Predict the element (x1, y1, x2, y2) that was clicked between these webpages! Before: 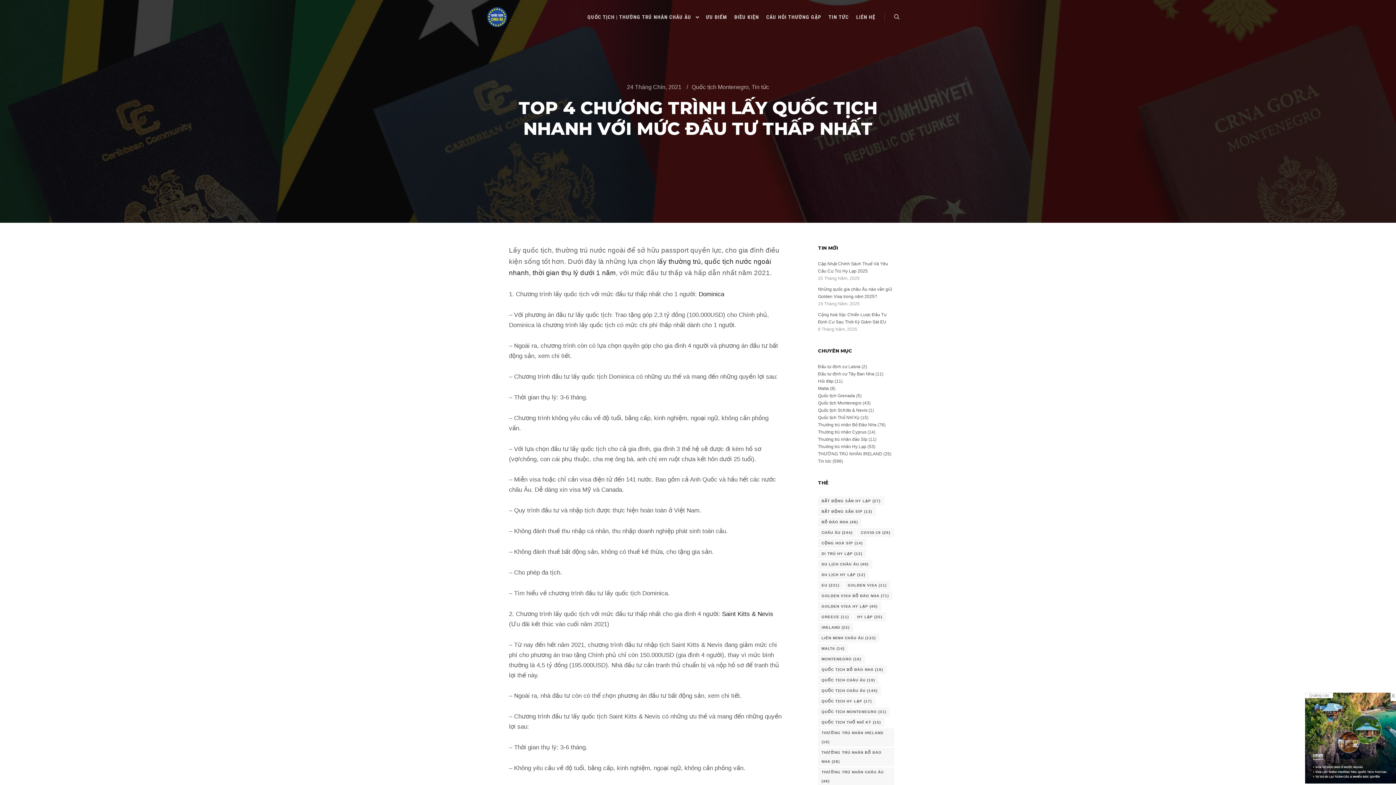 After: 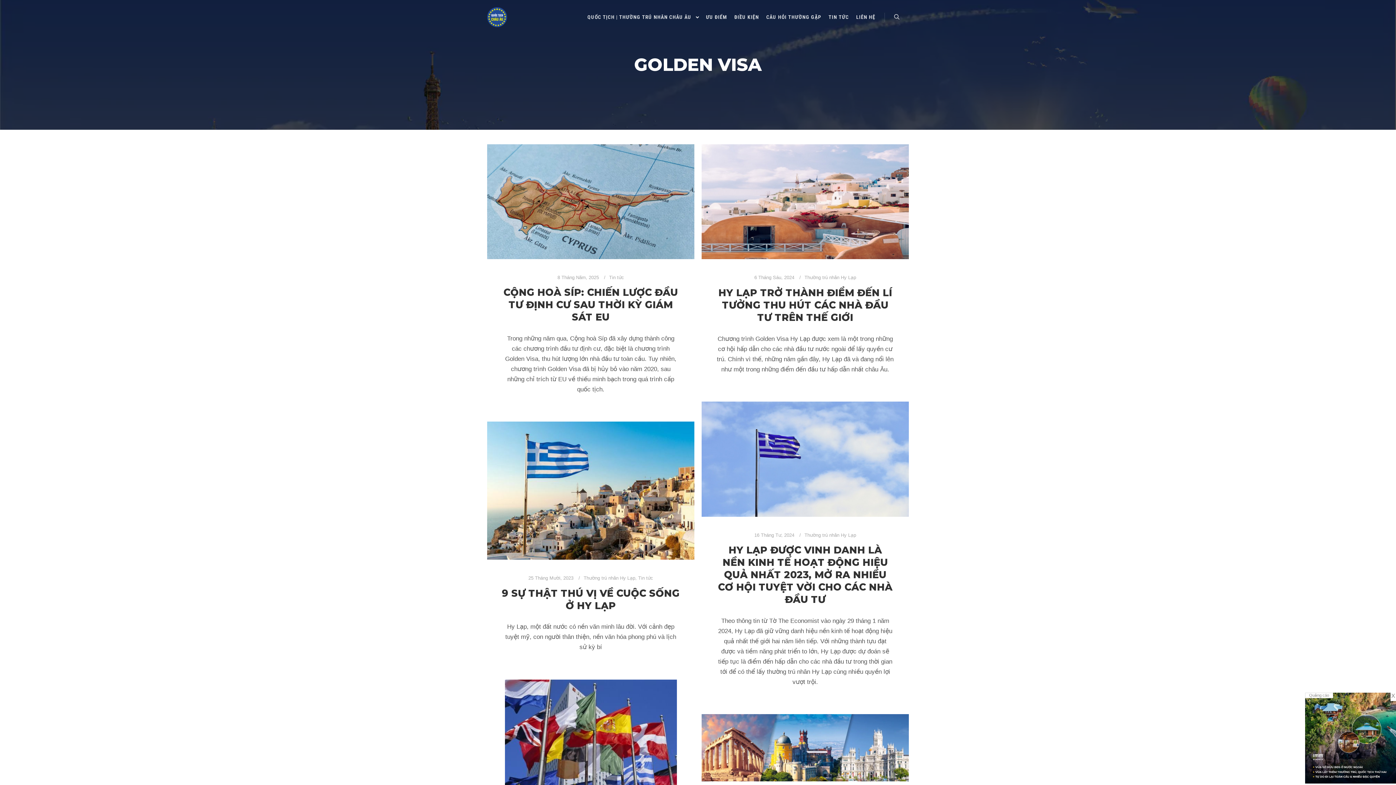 Action: bbox: (844, 581, 890, 590) label: GOLDEN VISA (11 mục)